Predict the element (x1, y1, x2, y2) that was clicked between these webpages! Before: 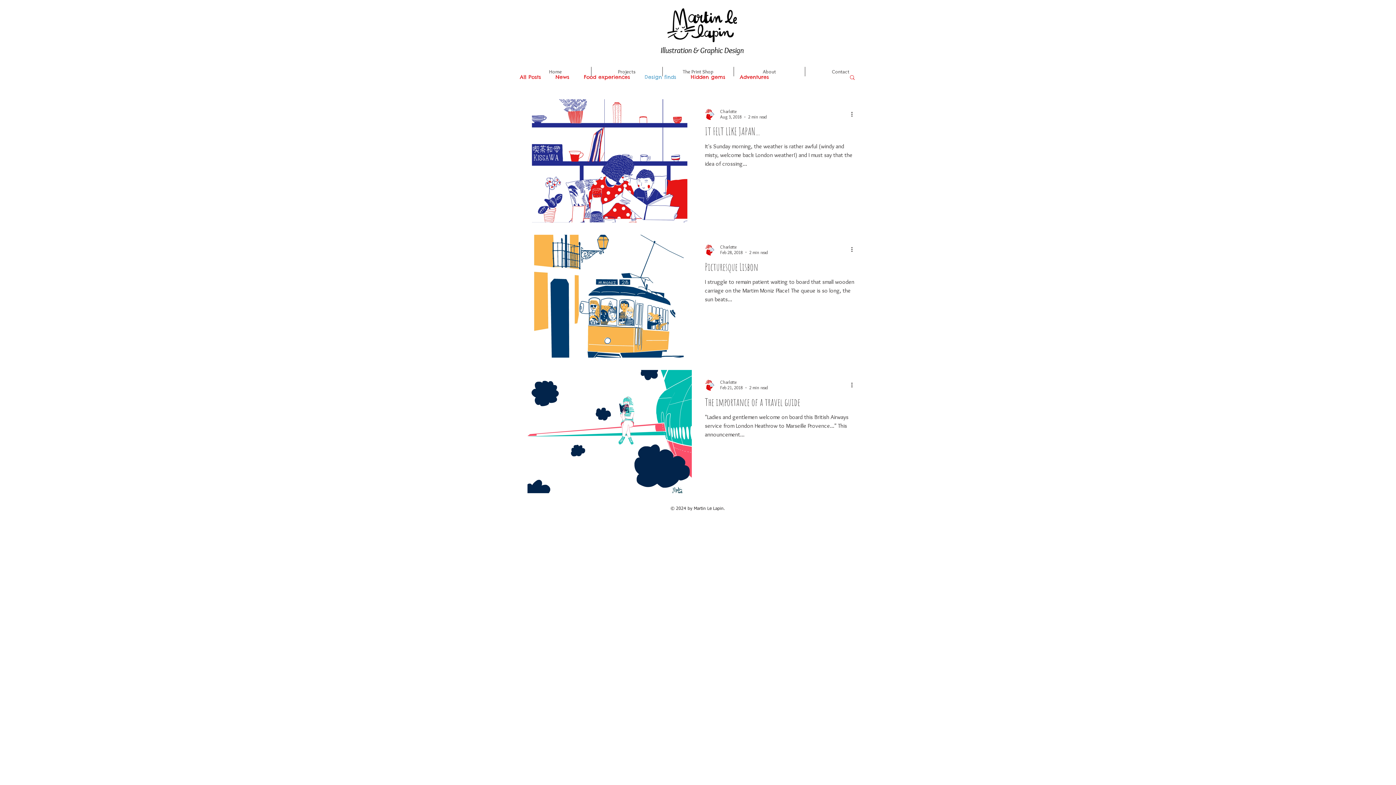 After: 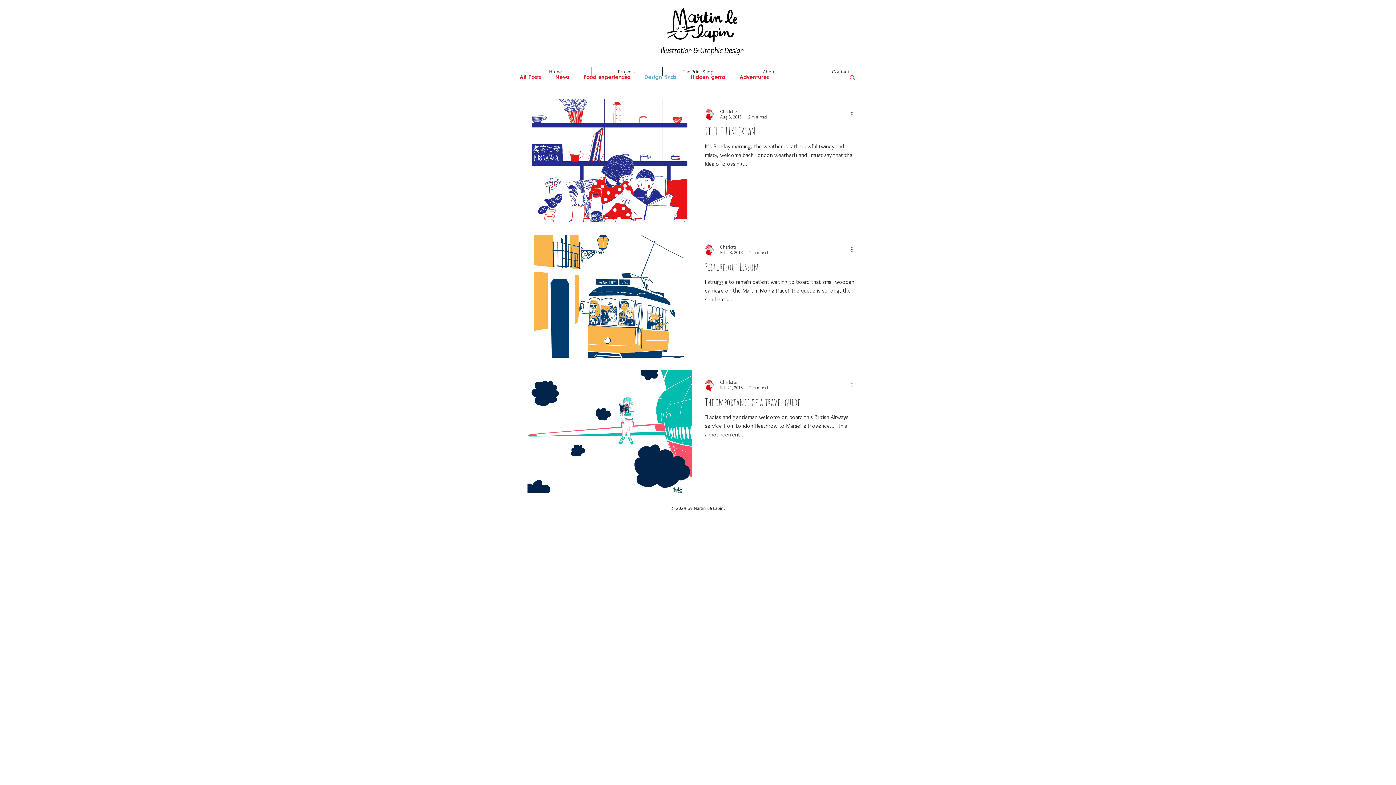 Action: bbox: (849, 74, 856, 81) label: Search